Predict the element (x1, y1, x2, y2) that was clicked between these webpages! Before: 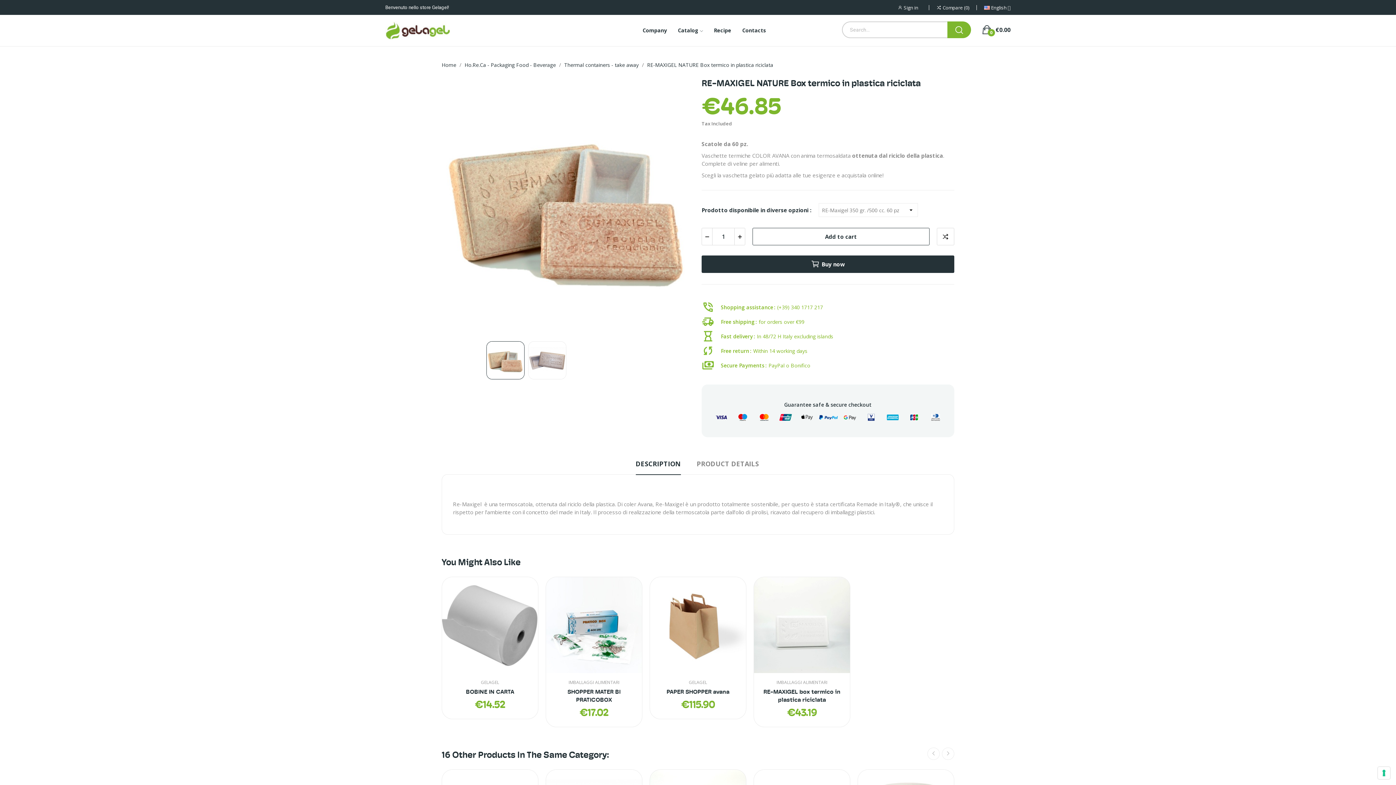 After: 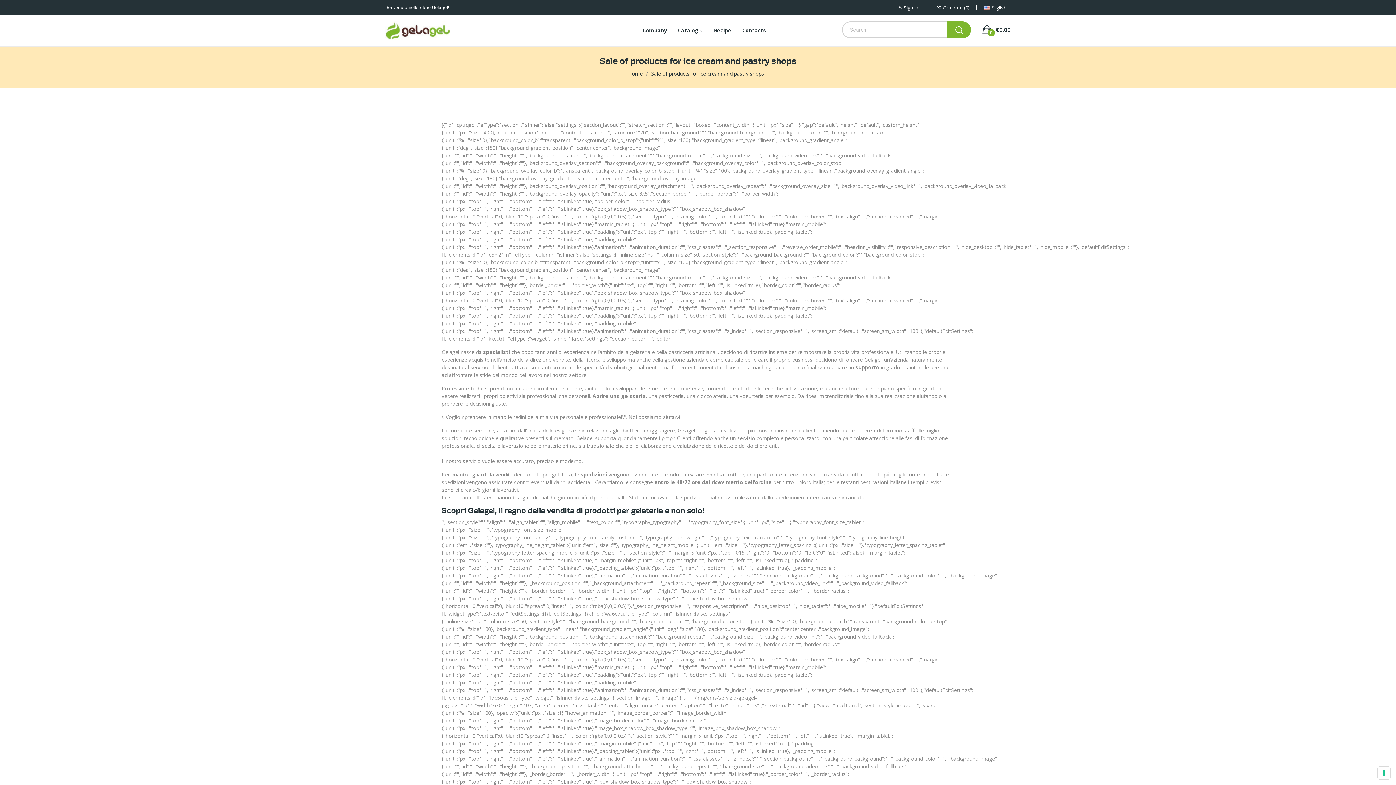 Action: label: Company bbox: (642, 26, 667, 34)